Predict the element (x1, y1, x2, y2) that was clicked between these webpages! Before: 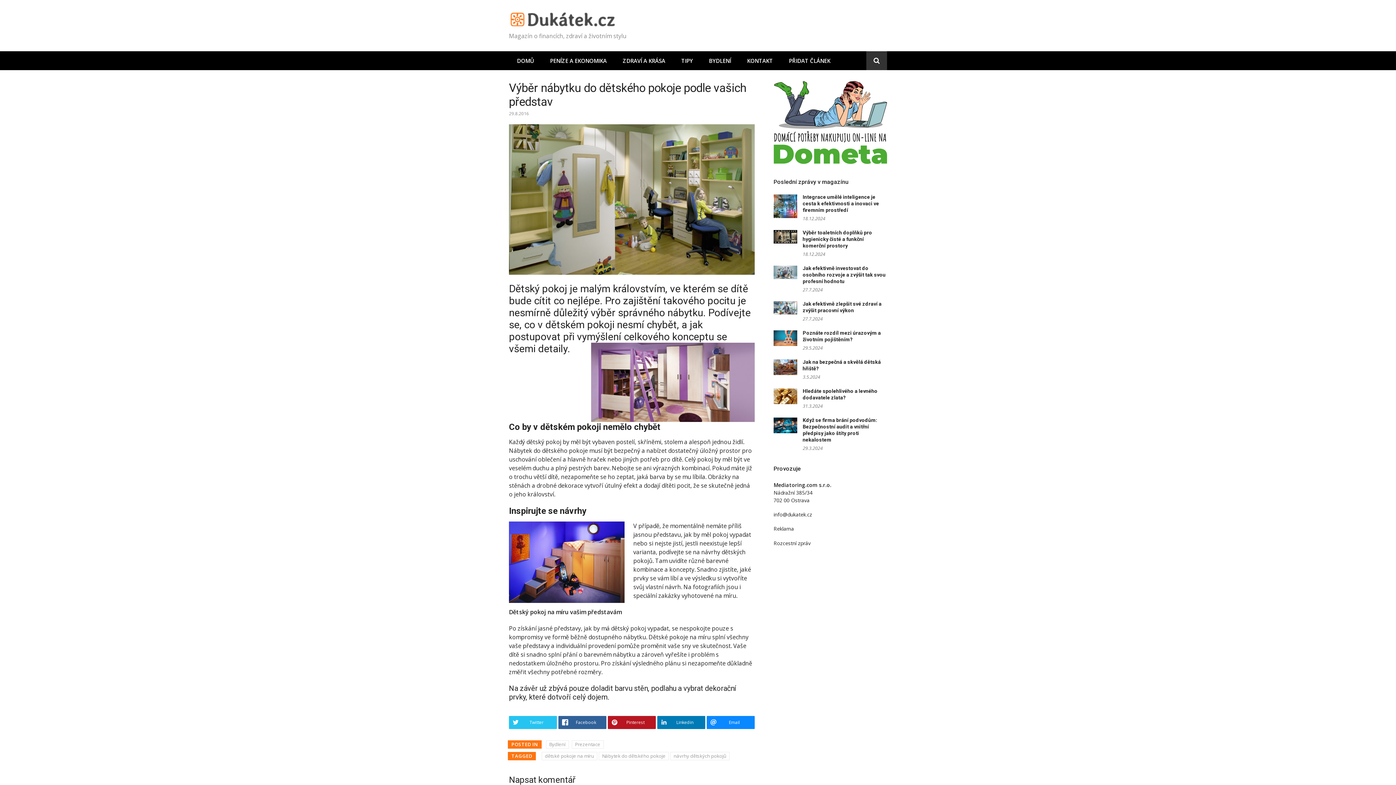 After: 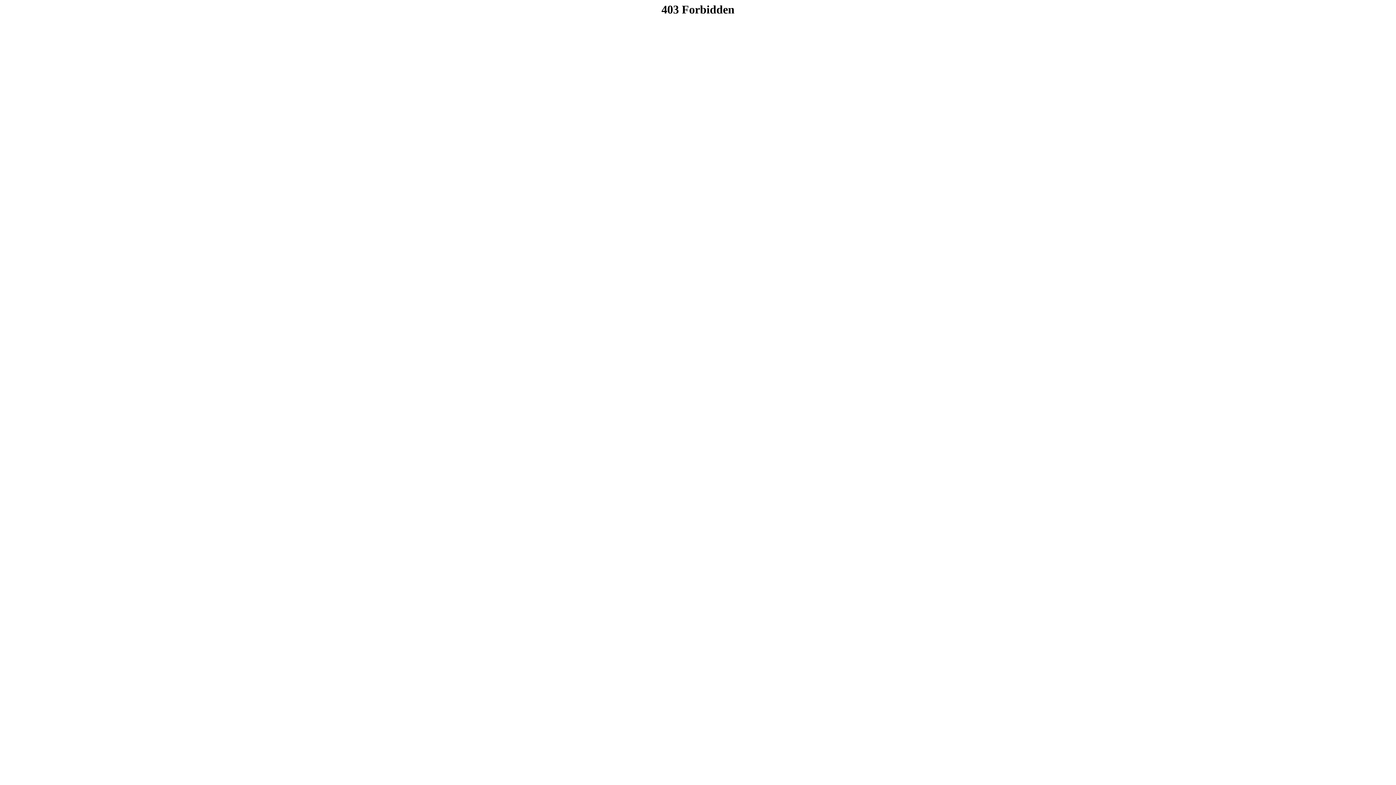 Action: bbox: (773, 158, 887, 165)